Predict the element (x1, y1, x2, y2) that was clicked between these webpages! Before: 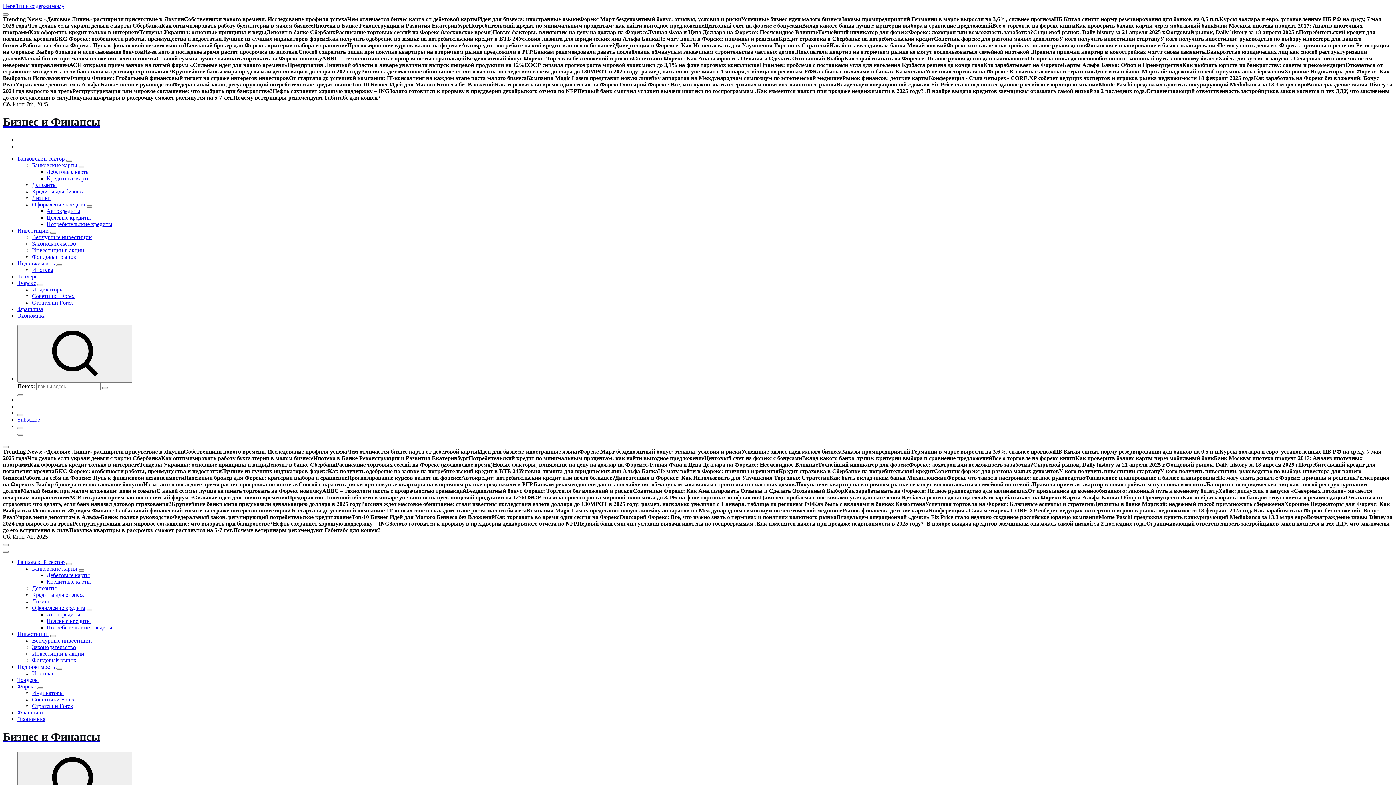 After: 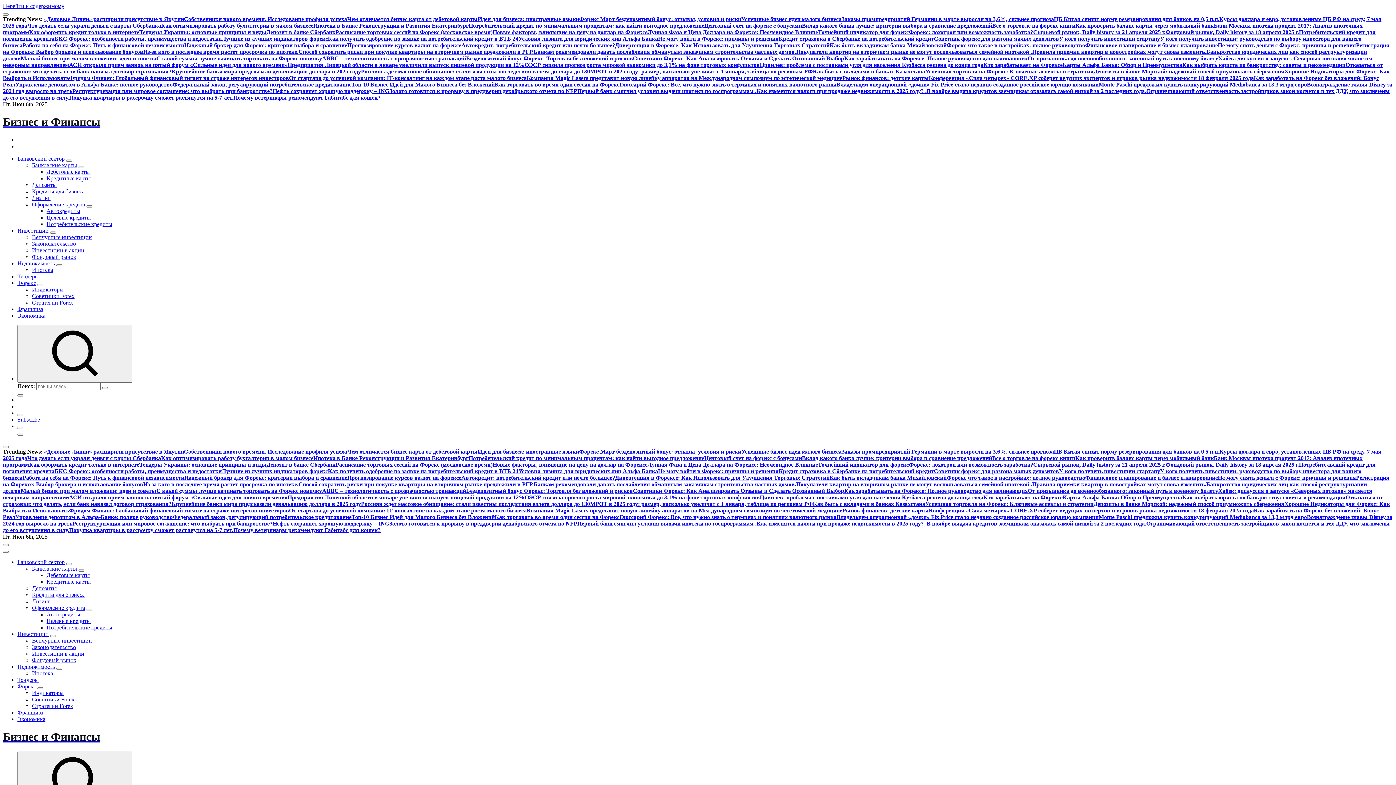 Action: label: Тендеры bbox: (17, 677, 38, 683)